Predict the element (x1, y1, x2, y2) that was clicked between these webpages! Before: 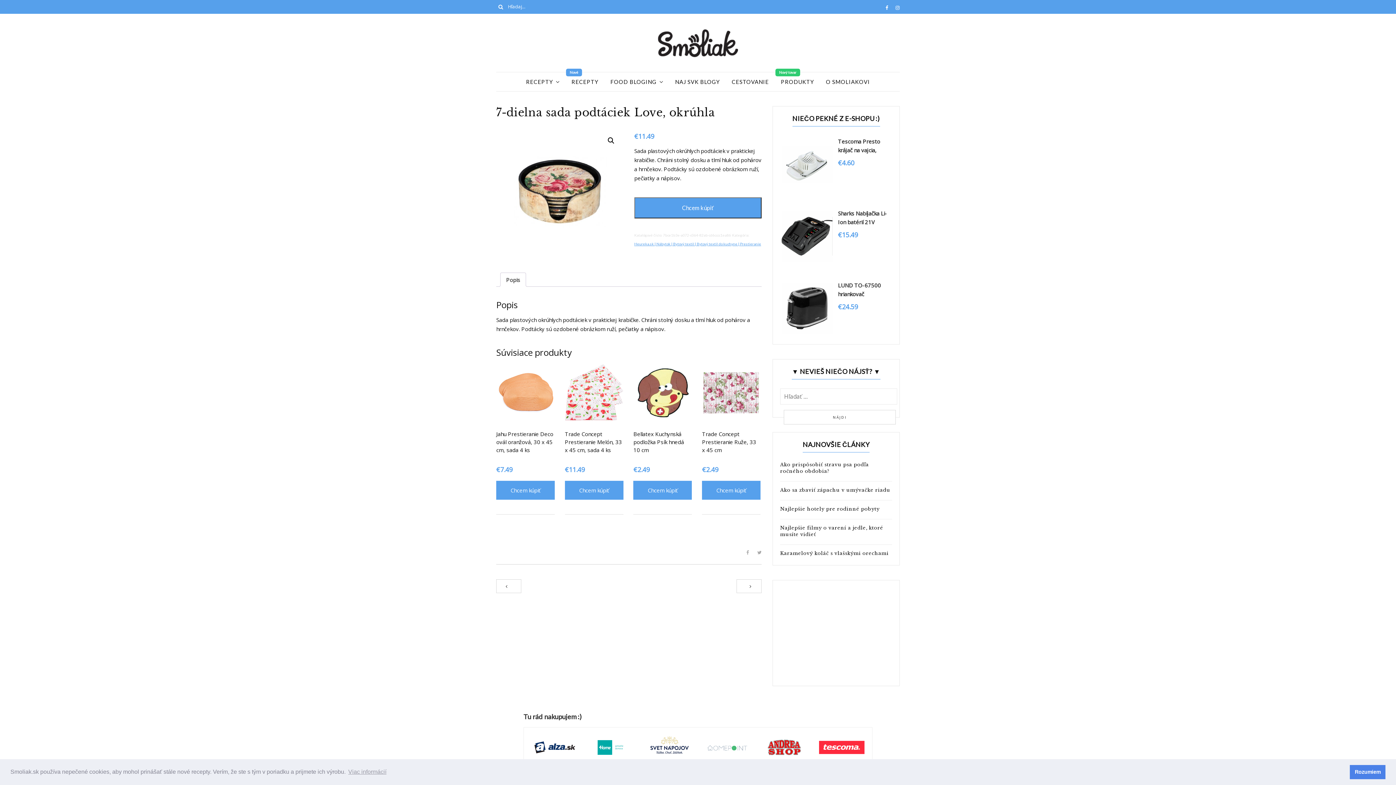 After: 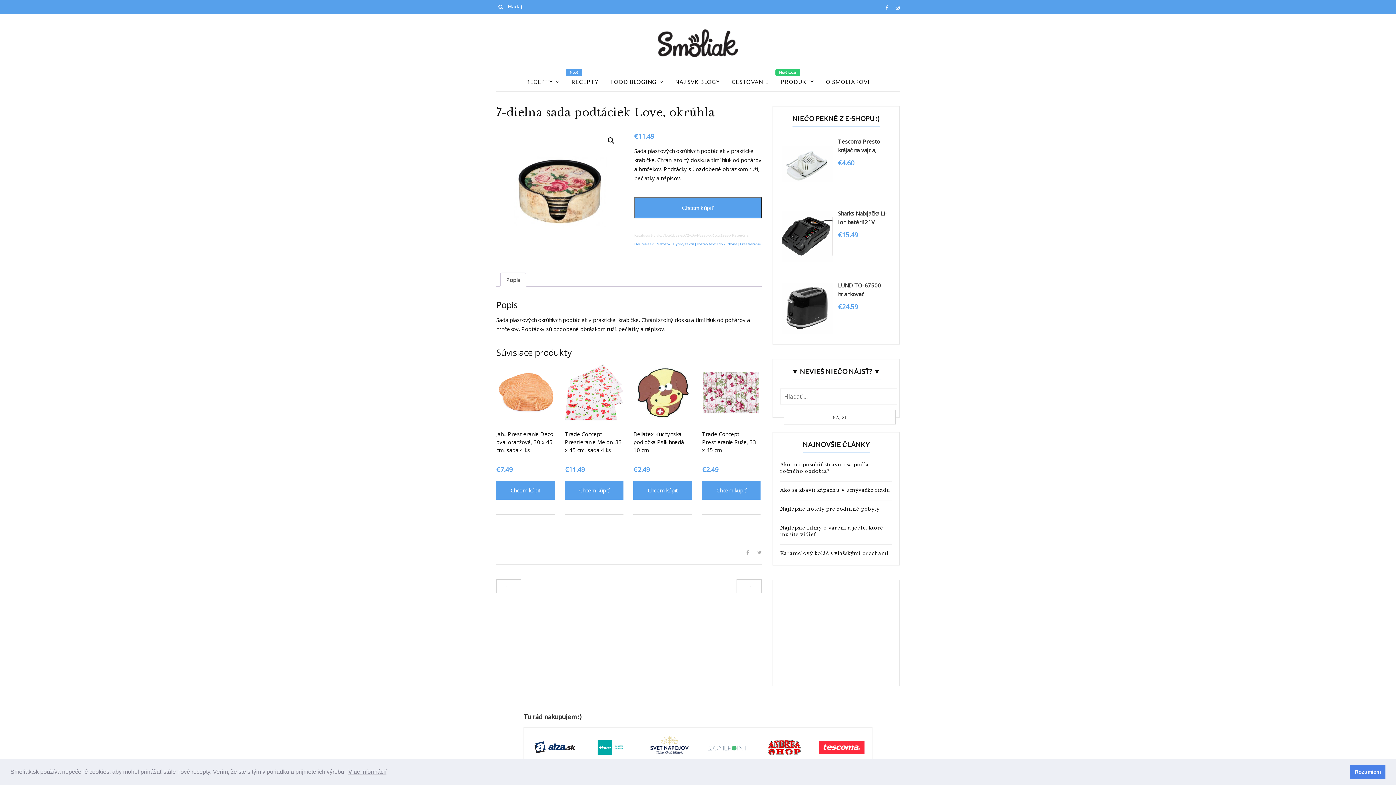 Action: label: learn more about cookies bbox: (347, 766, 387, 777)